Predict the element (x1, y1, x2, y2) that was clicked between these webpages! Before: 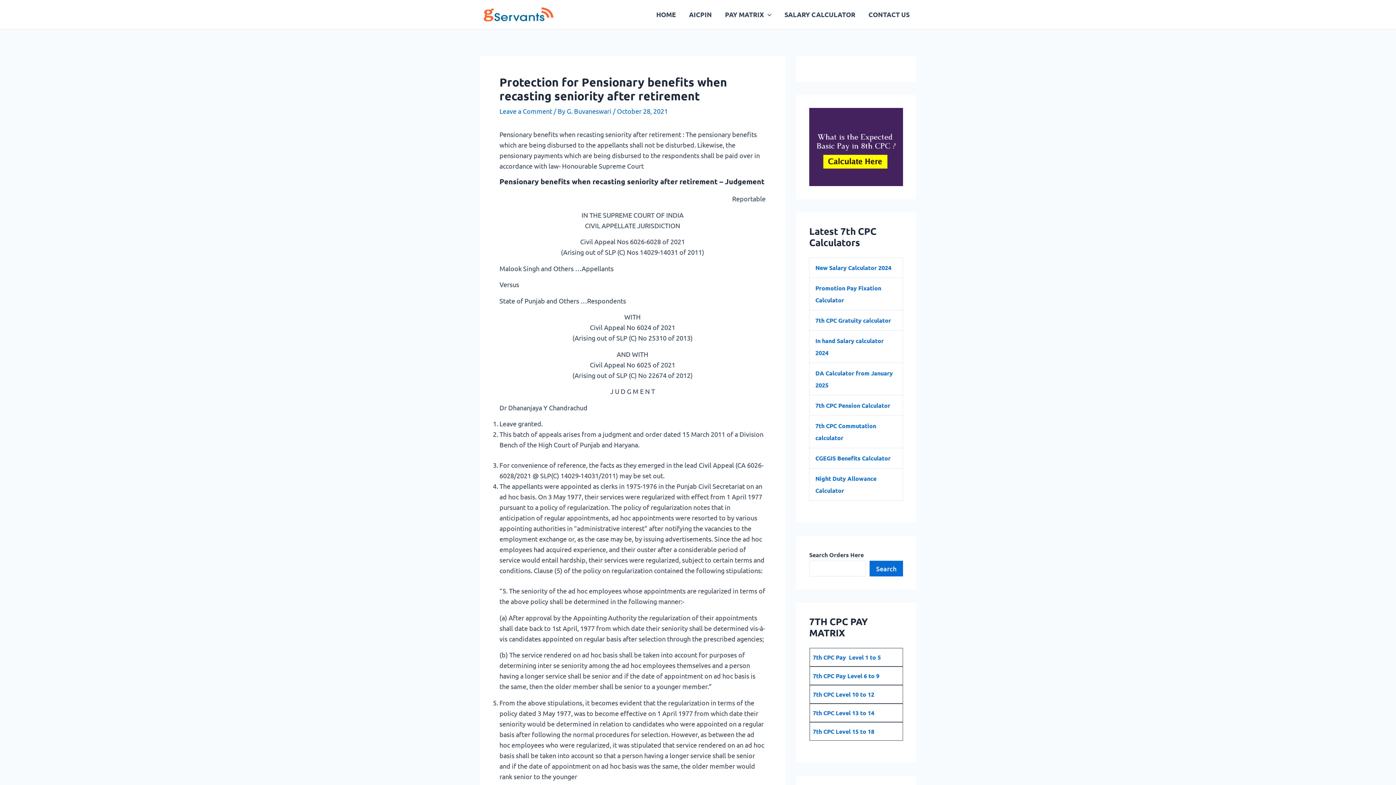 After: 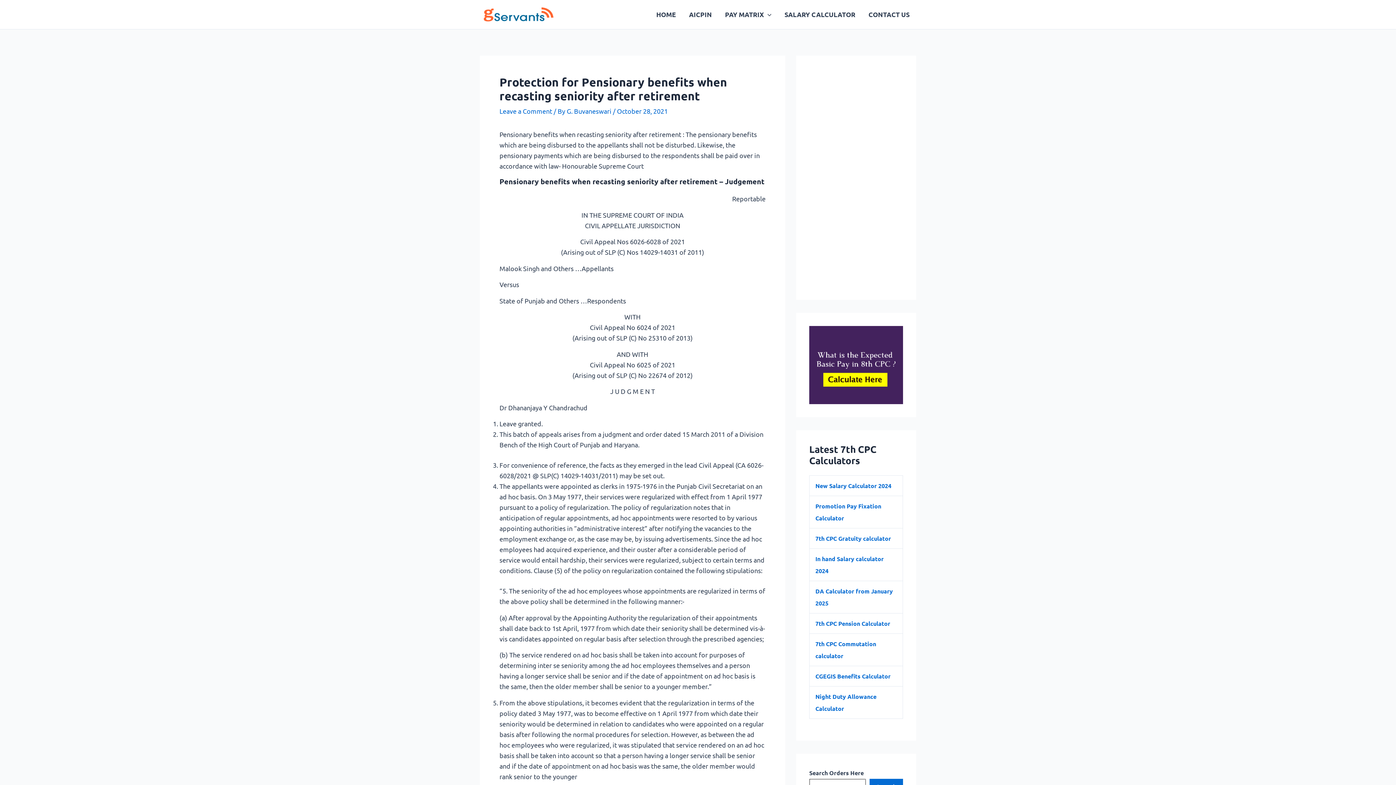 Action: bbox: (869, 561, 903, 576) label: Search